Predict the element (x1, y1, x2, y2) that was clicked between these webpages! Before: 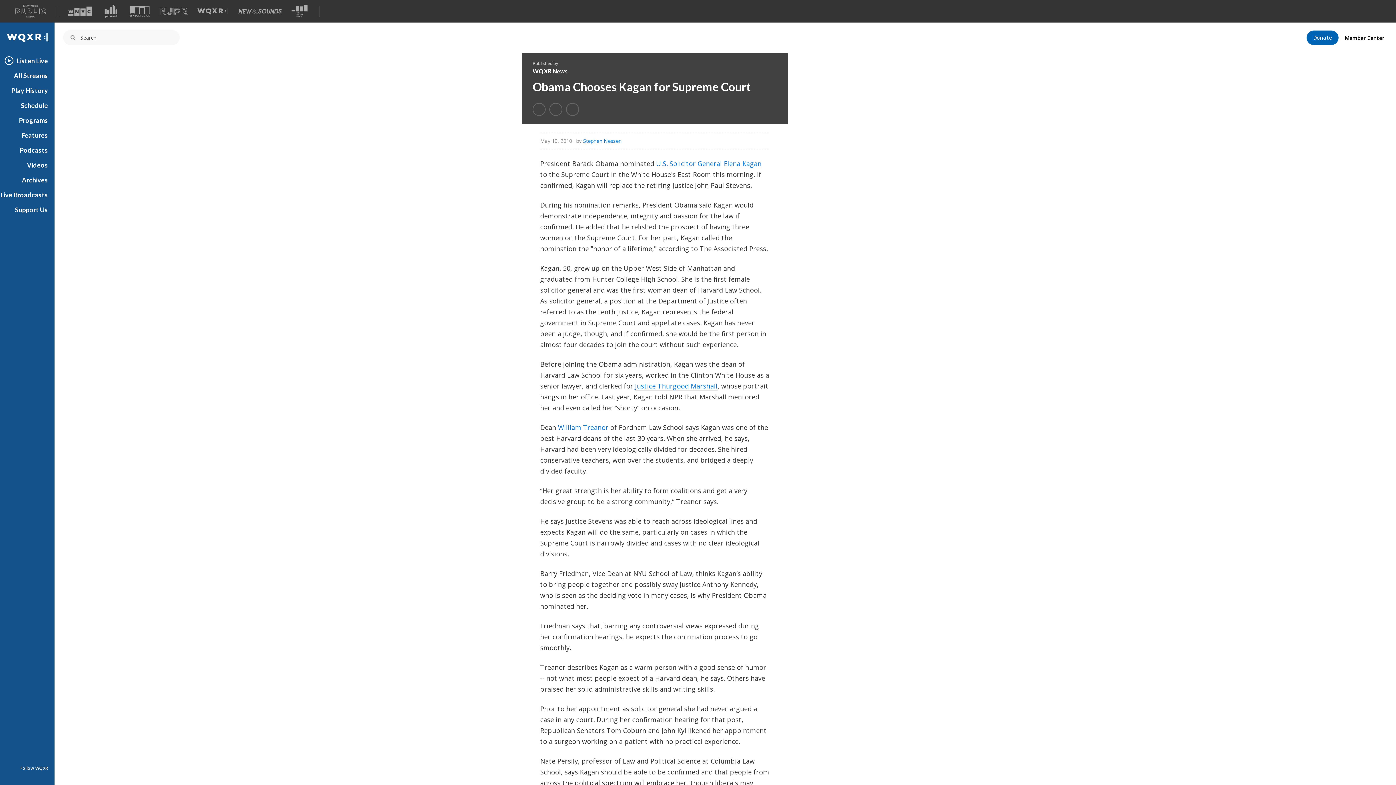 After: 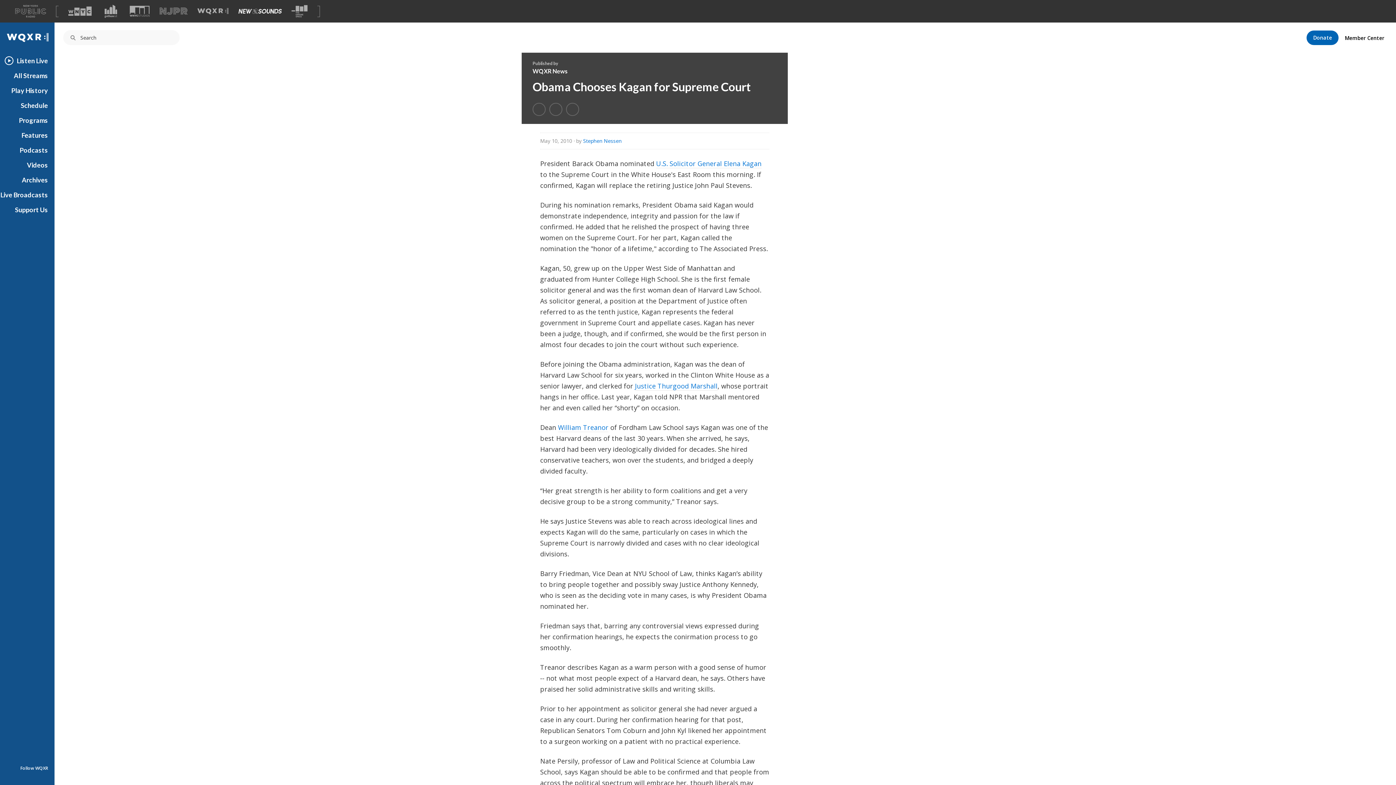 Action: bbox: (238, 21, 281, 26) label: Visit New Sounds (Opens in new window)